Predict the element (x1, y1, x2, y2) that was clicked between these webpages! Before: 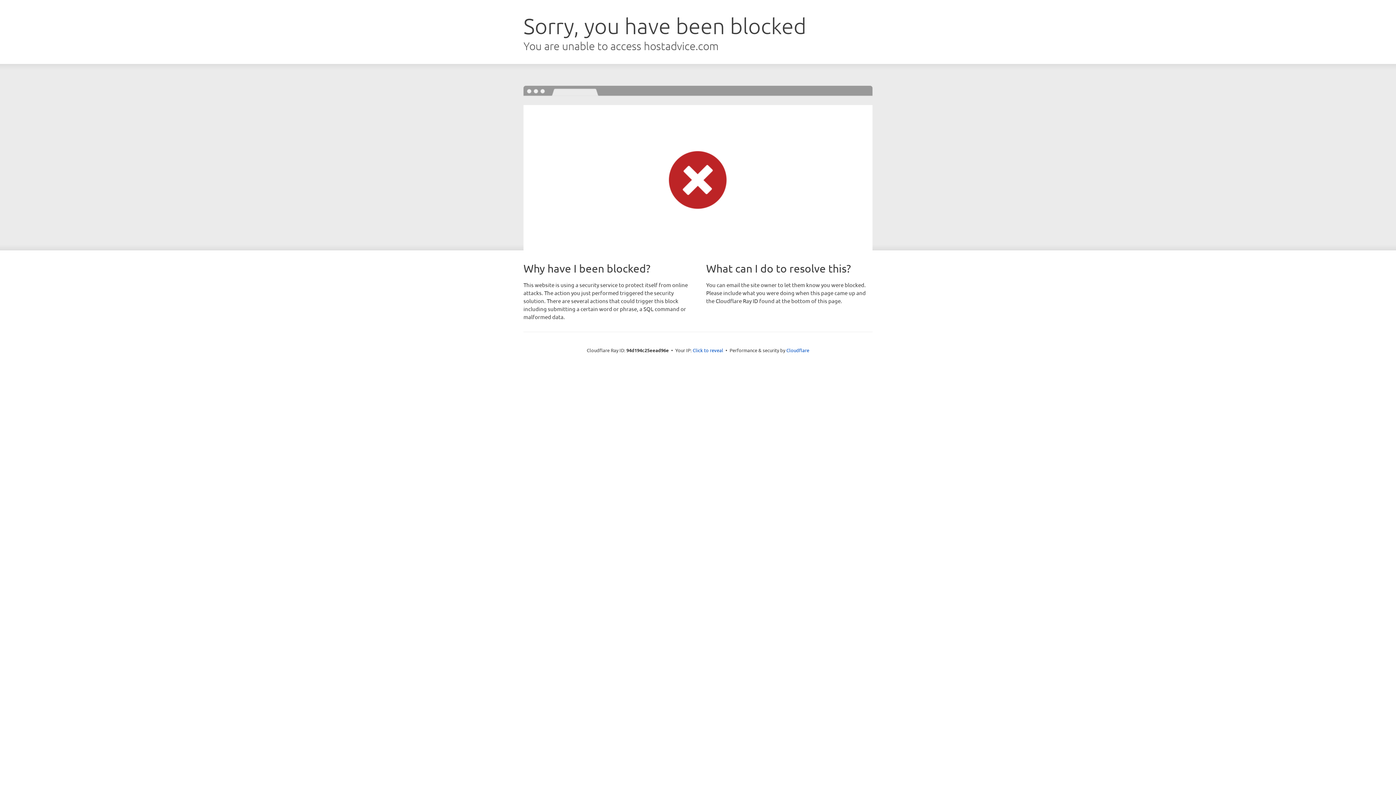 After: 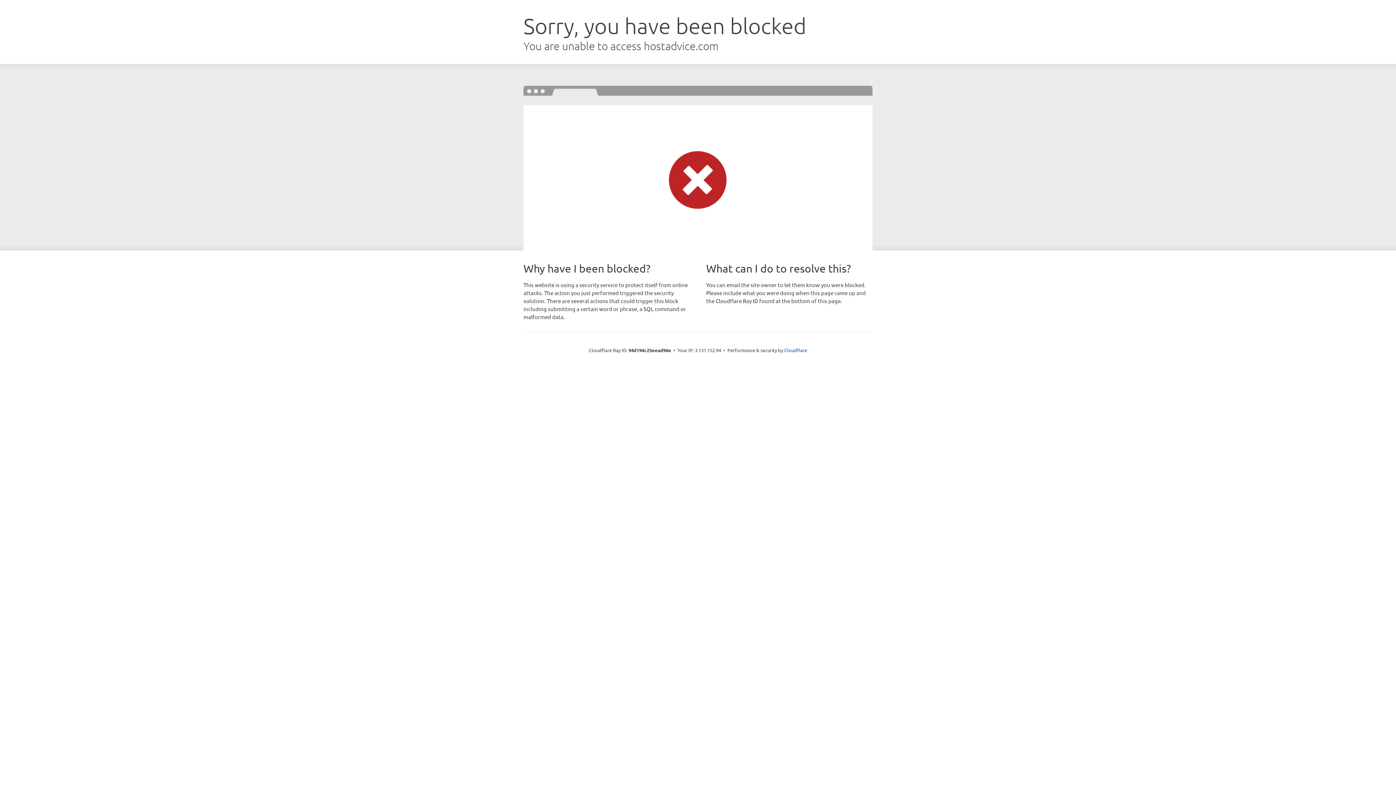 Action: label: Click to reveal bbox: (692, 346, 723, 353)